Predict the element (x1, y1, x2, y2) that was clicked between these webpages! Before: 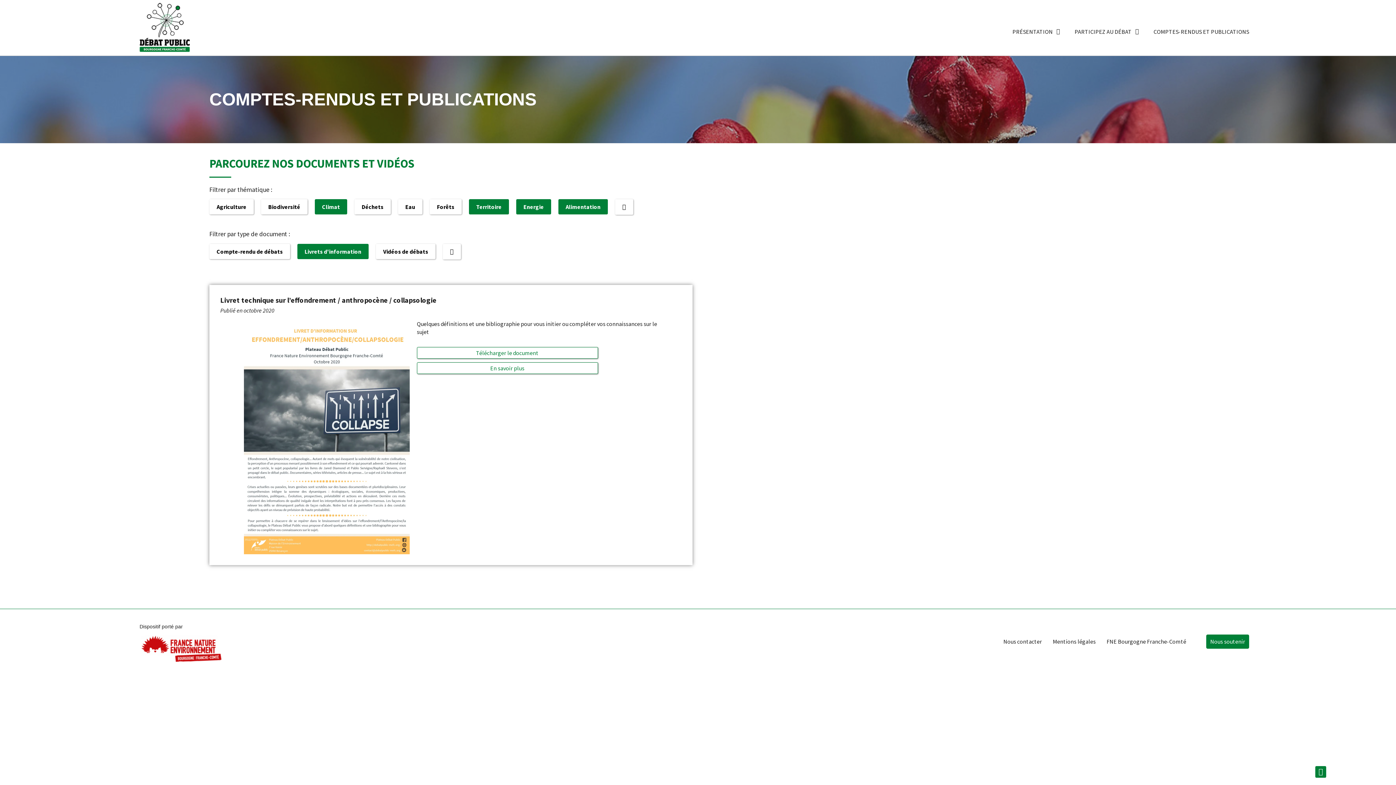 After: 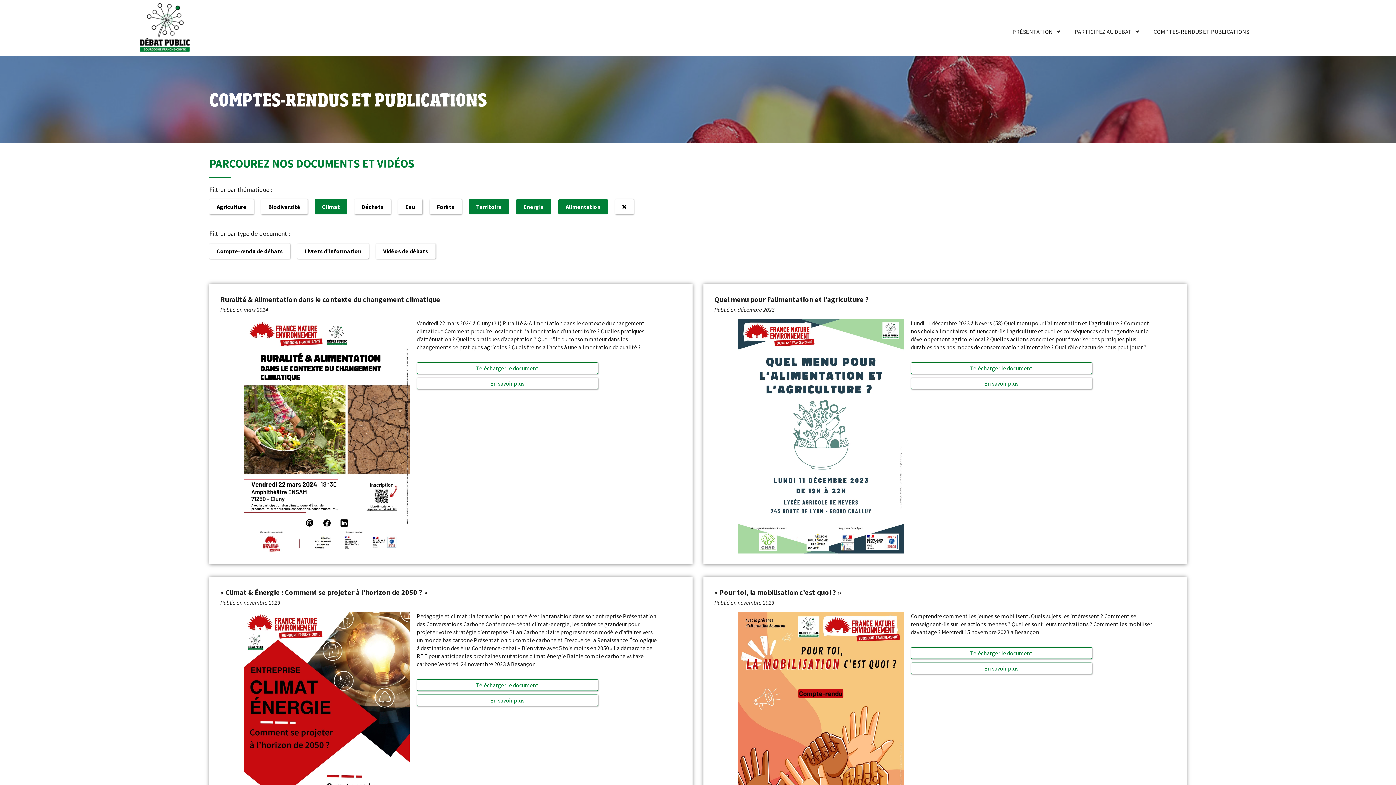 Action: bbox: (297, 243, 368, 259) label: Livrets d'information